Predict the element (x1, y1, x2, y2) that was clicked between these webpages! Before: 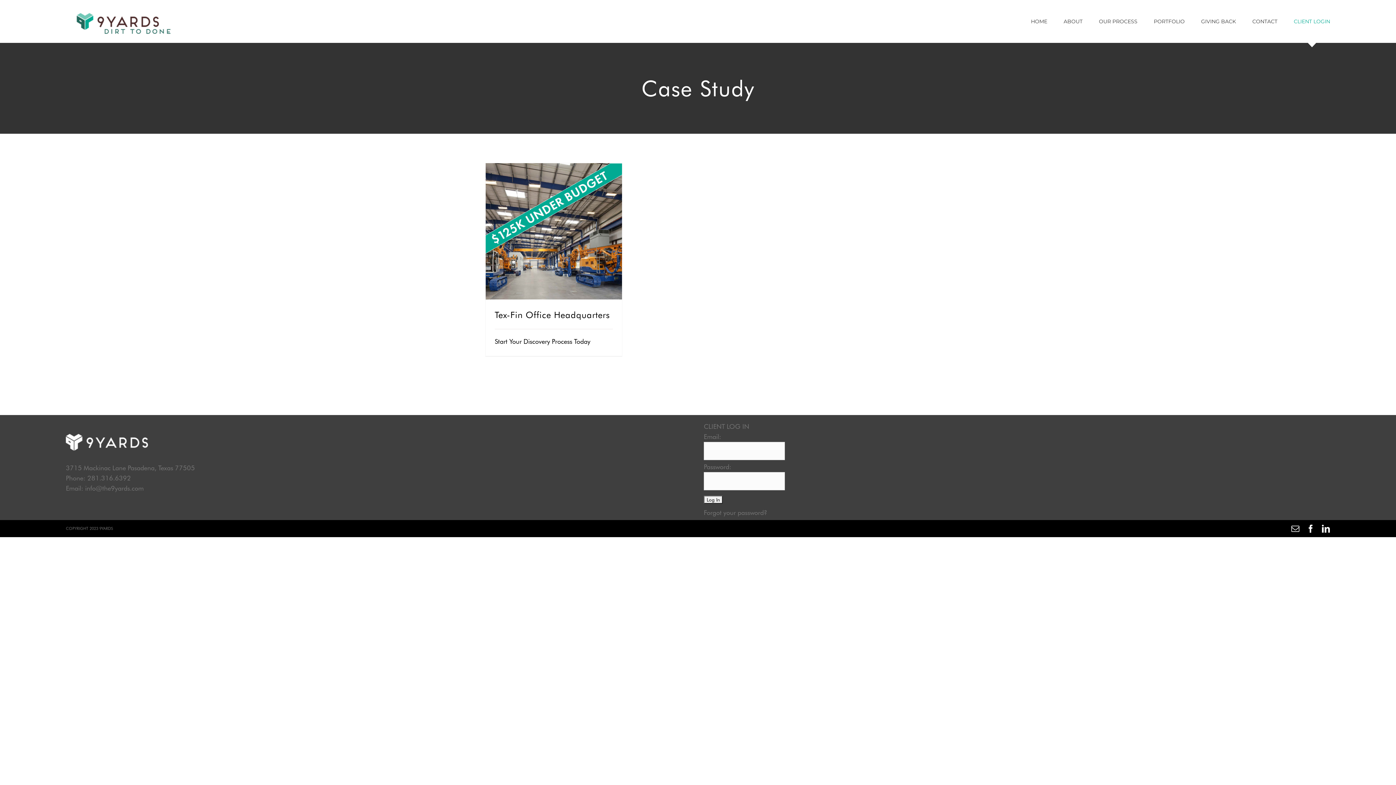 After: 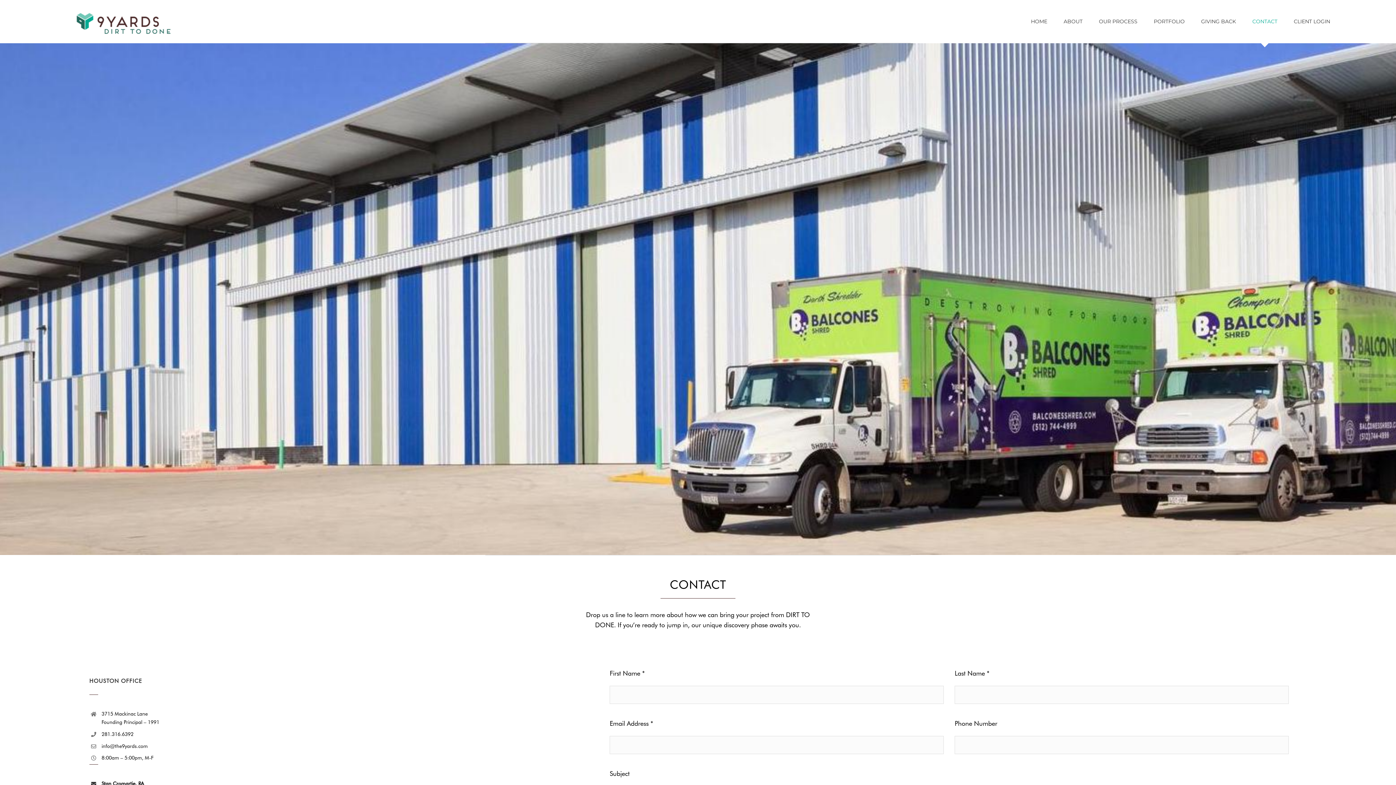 Action: bbox: (1252, 0, 1277, 42) label: CONTACT